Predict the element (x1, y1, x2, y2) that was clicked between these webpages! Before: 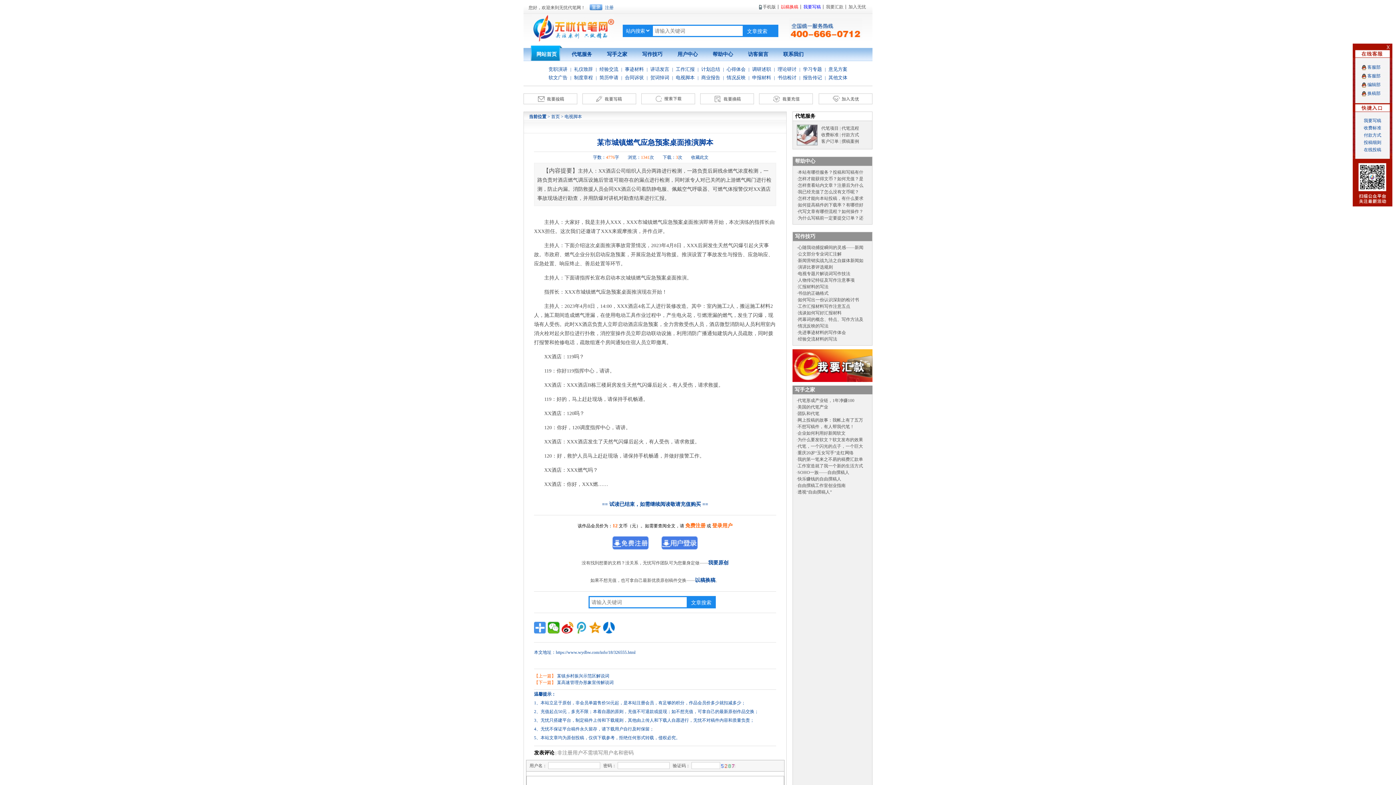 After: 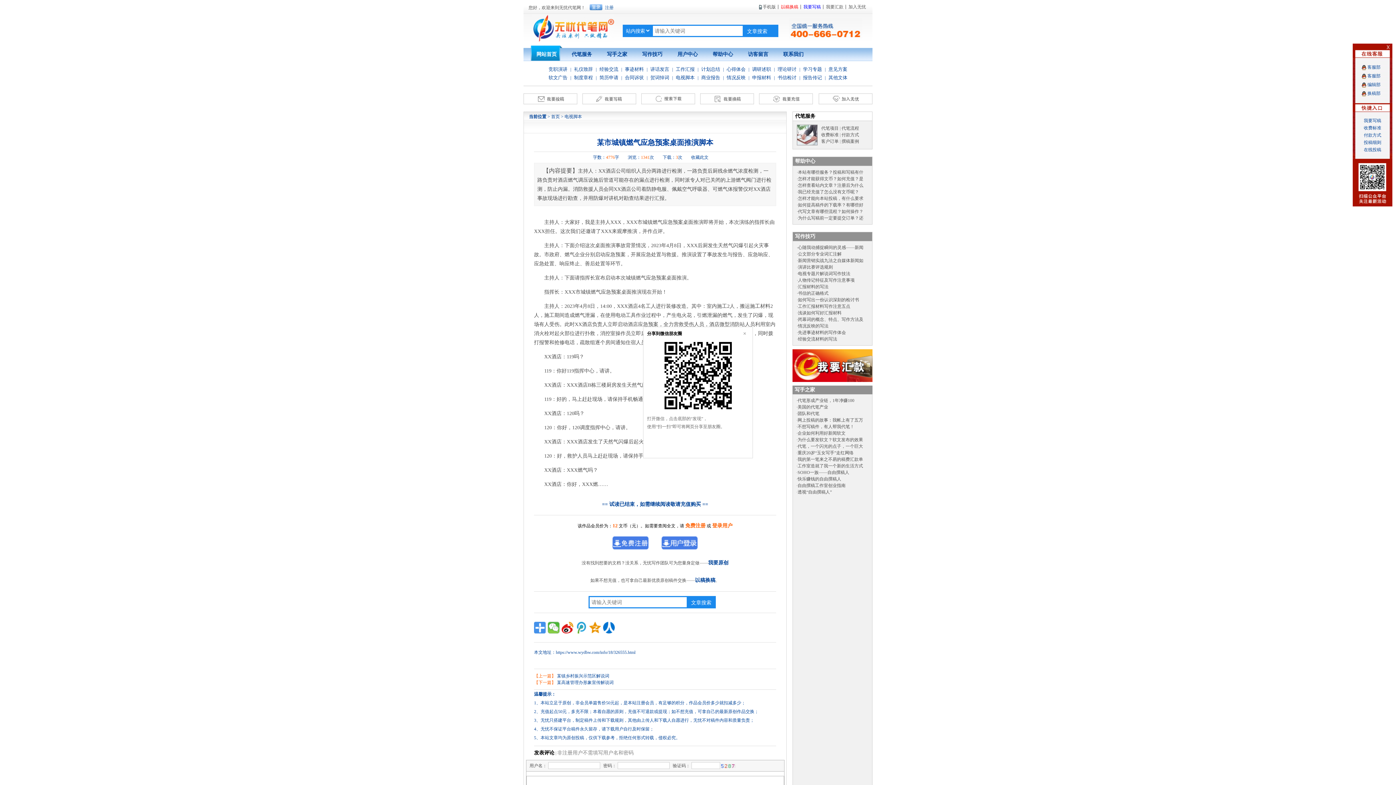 Action: bbox: (548, 622, 559, 633)